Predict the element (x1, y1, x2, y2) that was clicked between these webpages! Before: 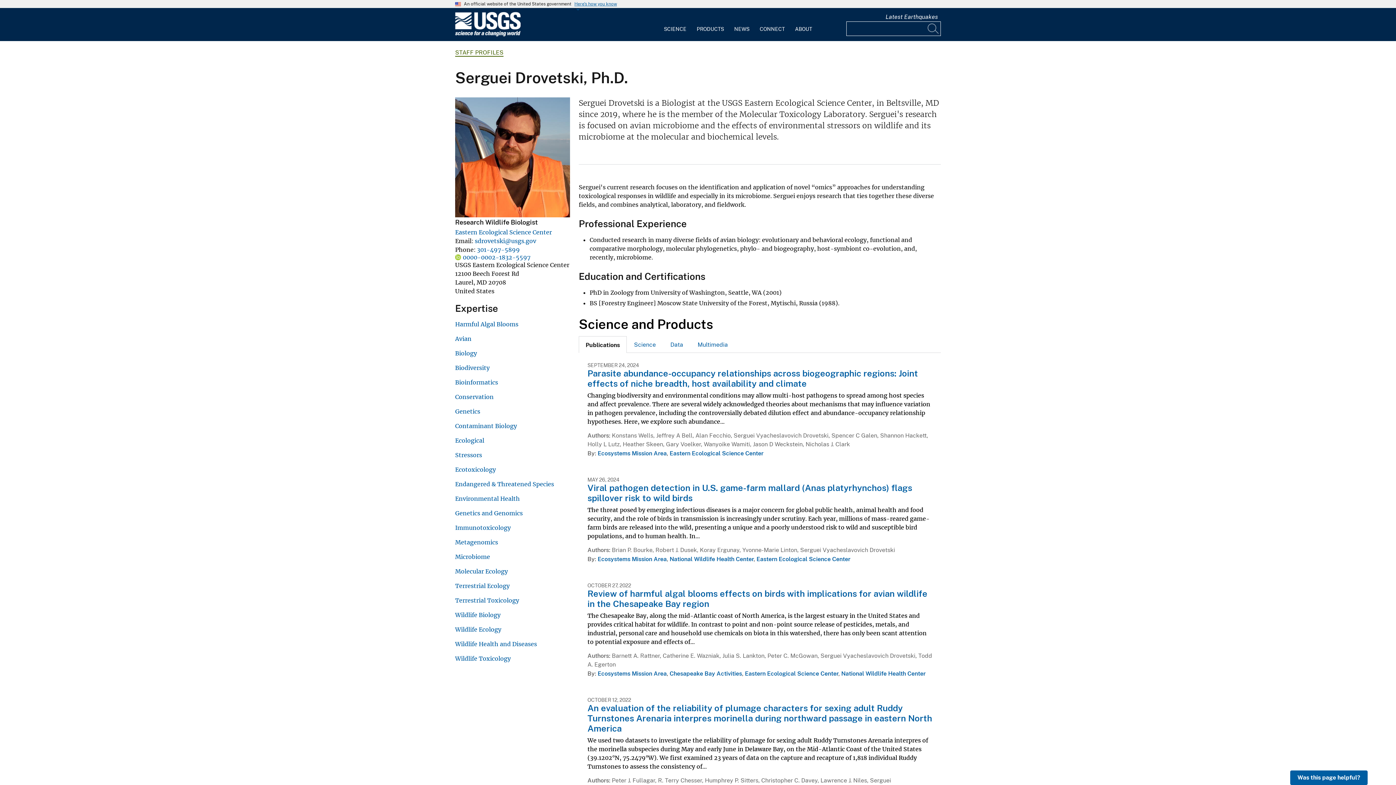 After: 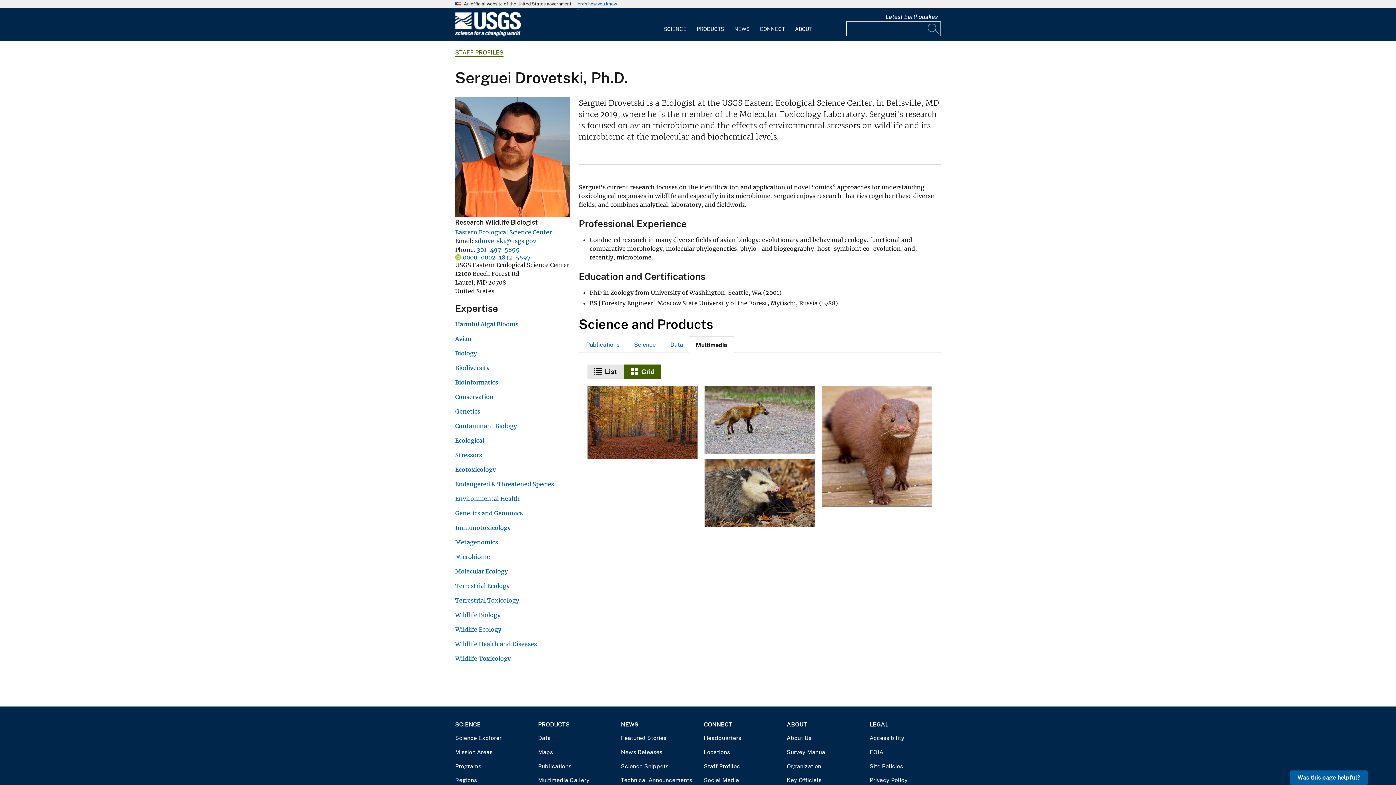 Action: label: Multimedia bbox: (690, 336, 735, 352)